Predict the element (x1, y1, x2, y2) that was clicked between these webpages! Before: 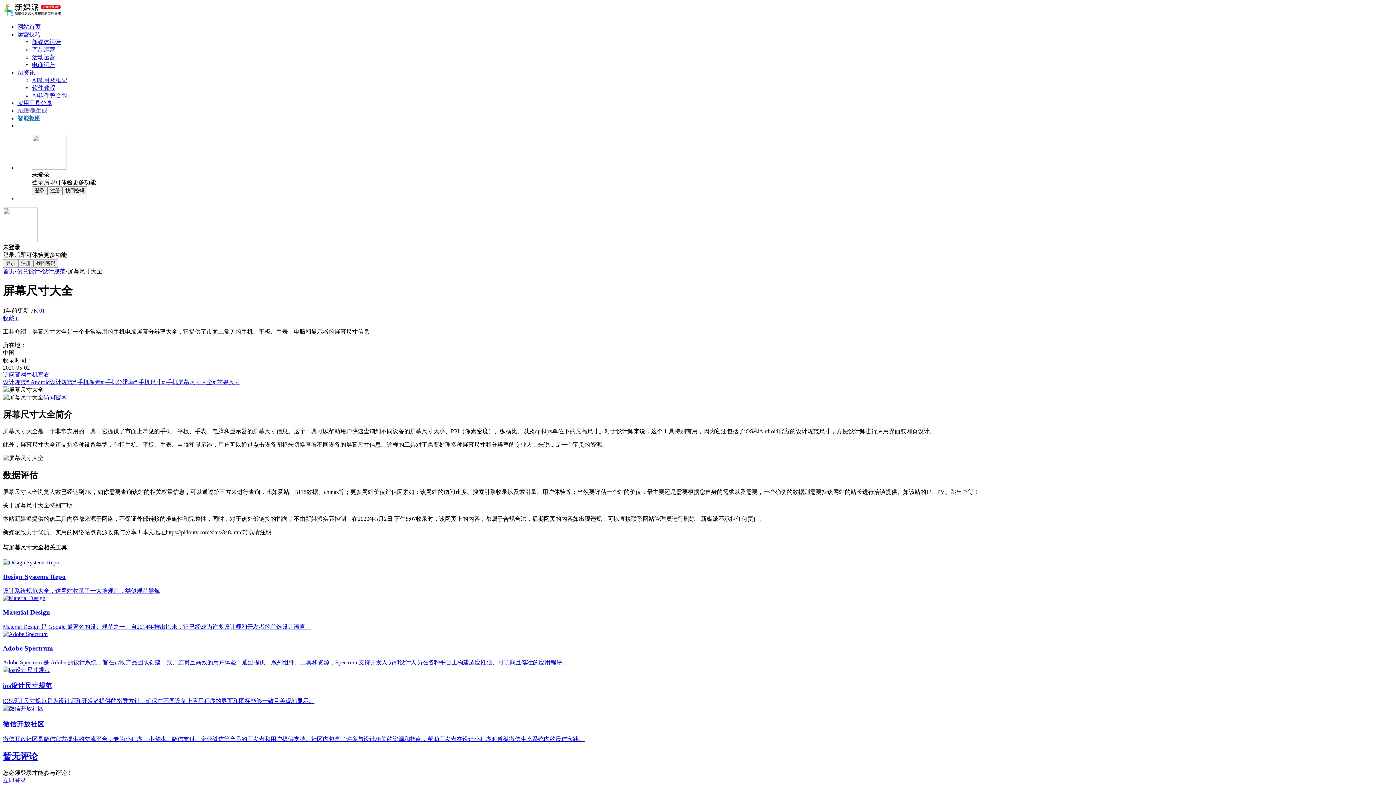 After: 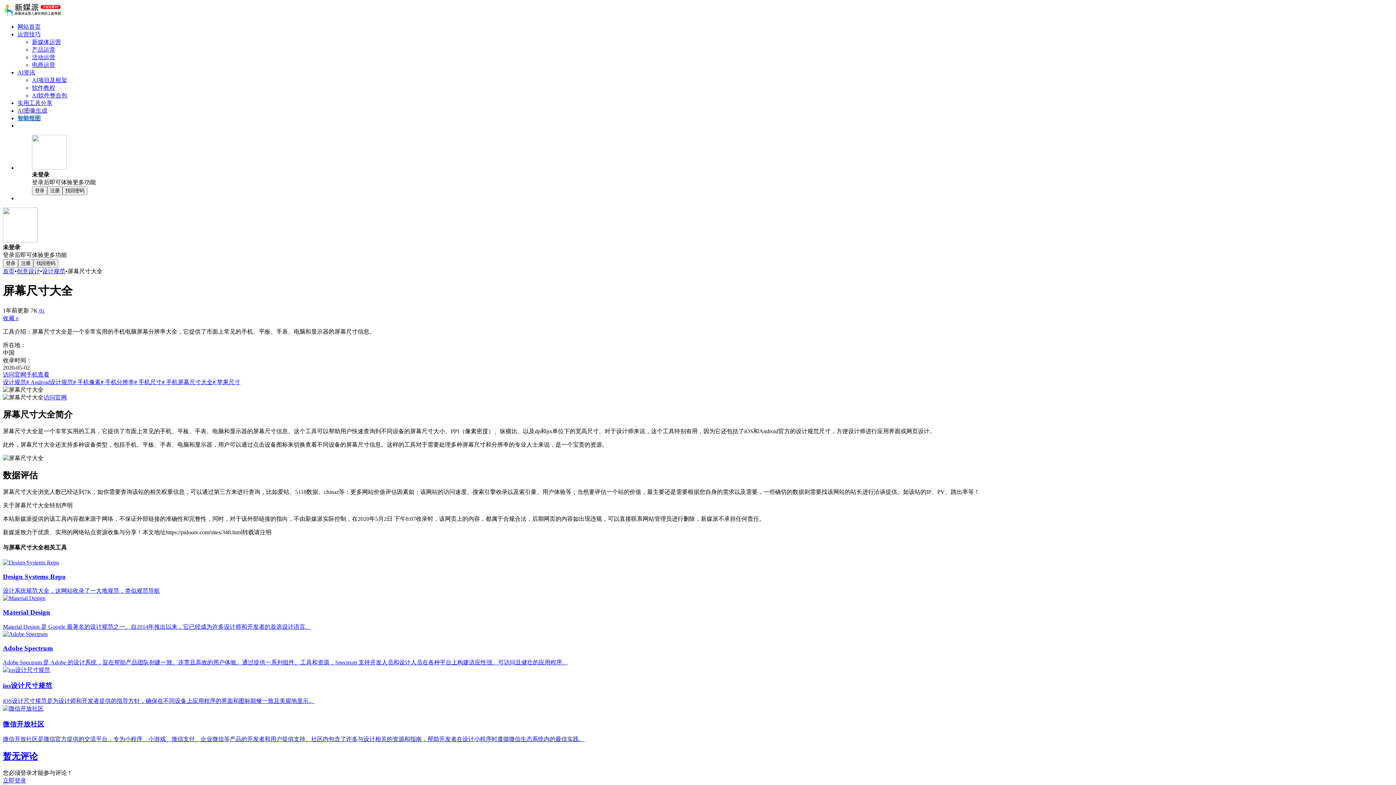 Action: bbox: (17, 69, 35, 75) label: AI资讯